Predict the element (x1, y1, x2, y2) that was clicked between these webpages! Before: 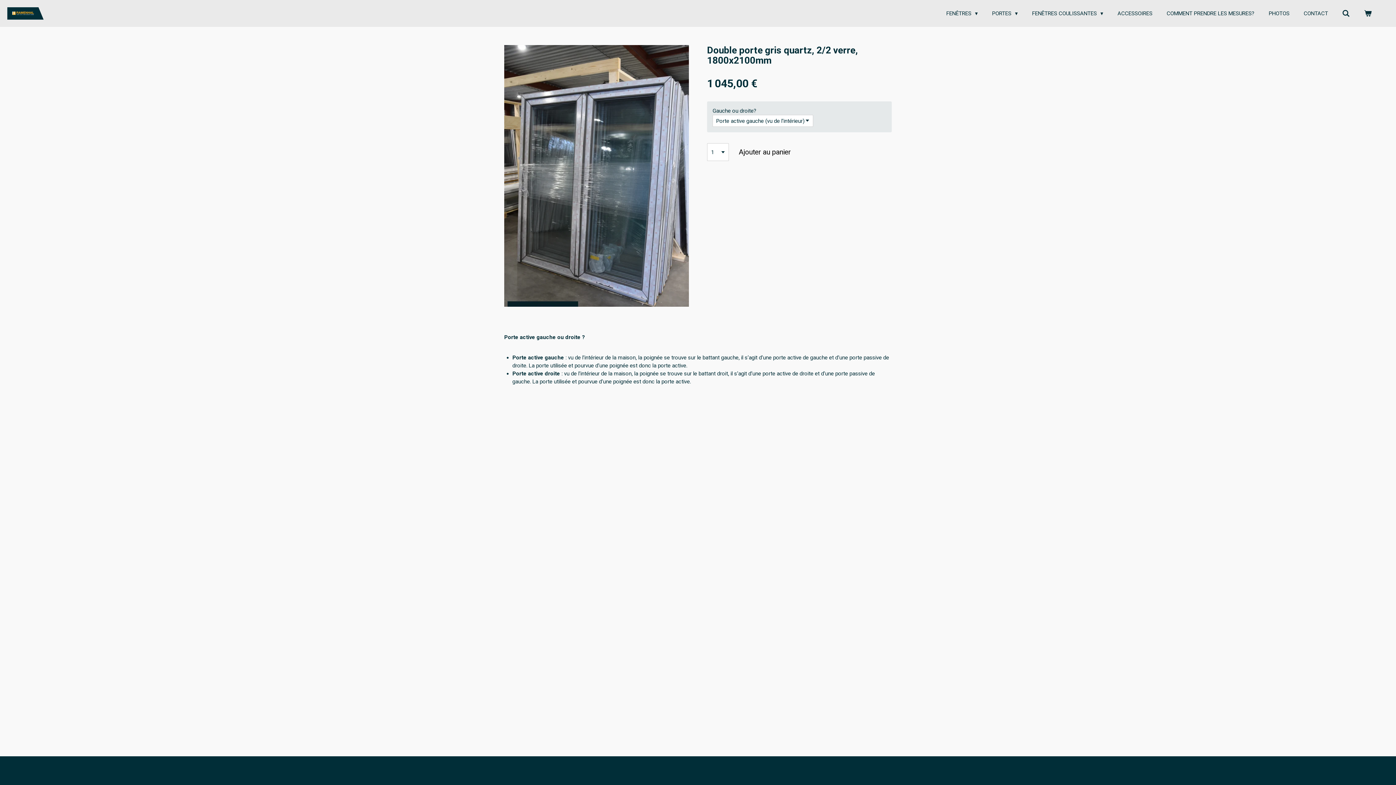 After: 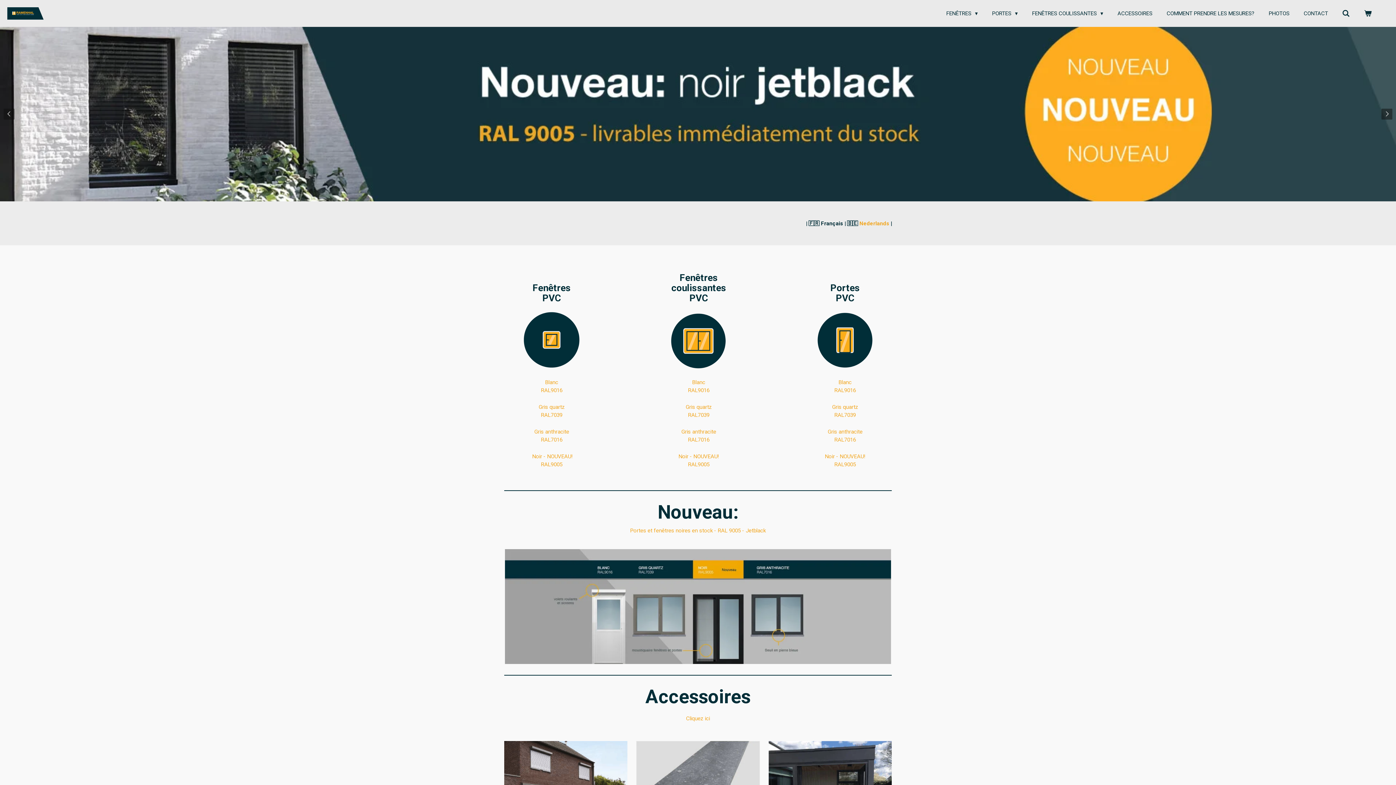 Action: bbox: (7, 7, 43, 19)